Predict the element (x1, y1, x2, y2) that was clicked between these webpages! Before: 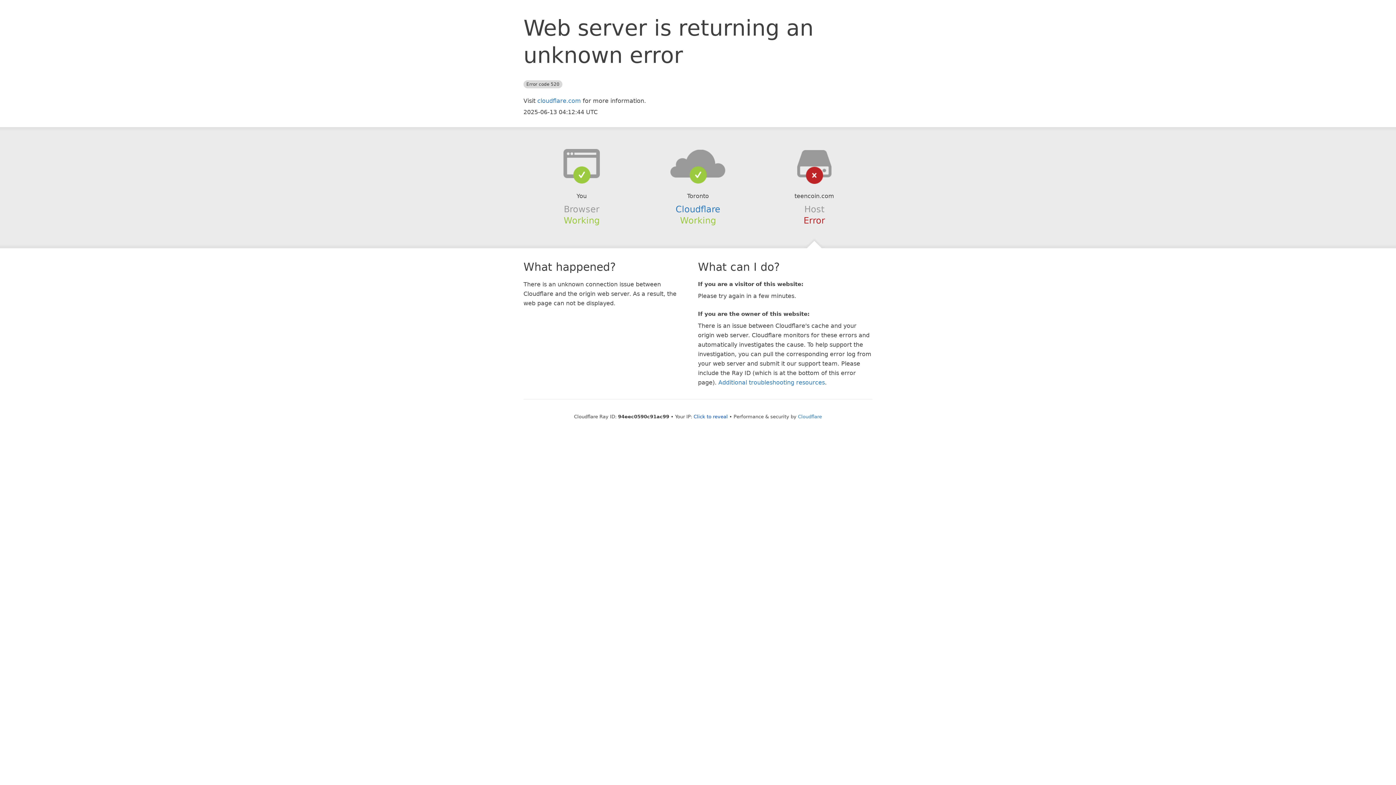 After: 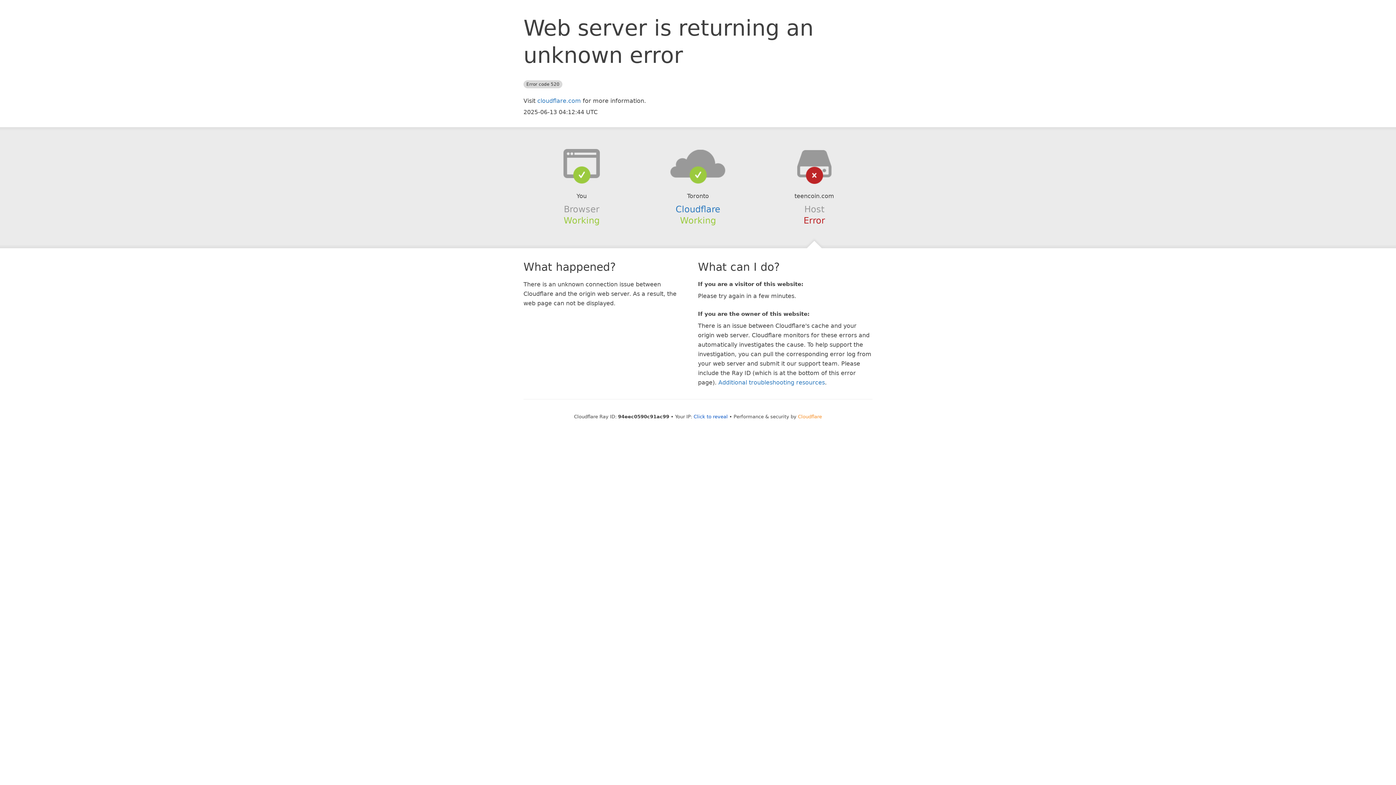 Action: bbox: (798, 414, 822, 419) label: Cloudflare